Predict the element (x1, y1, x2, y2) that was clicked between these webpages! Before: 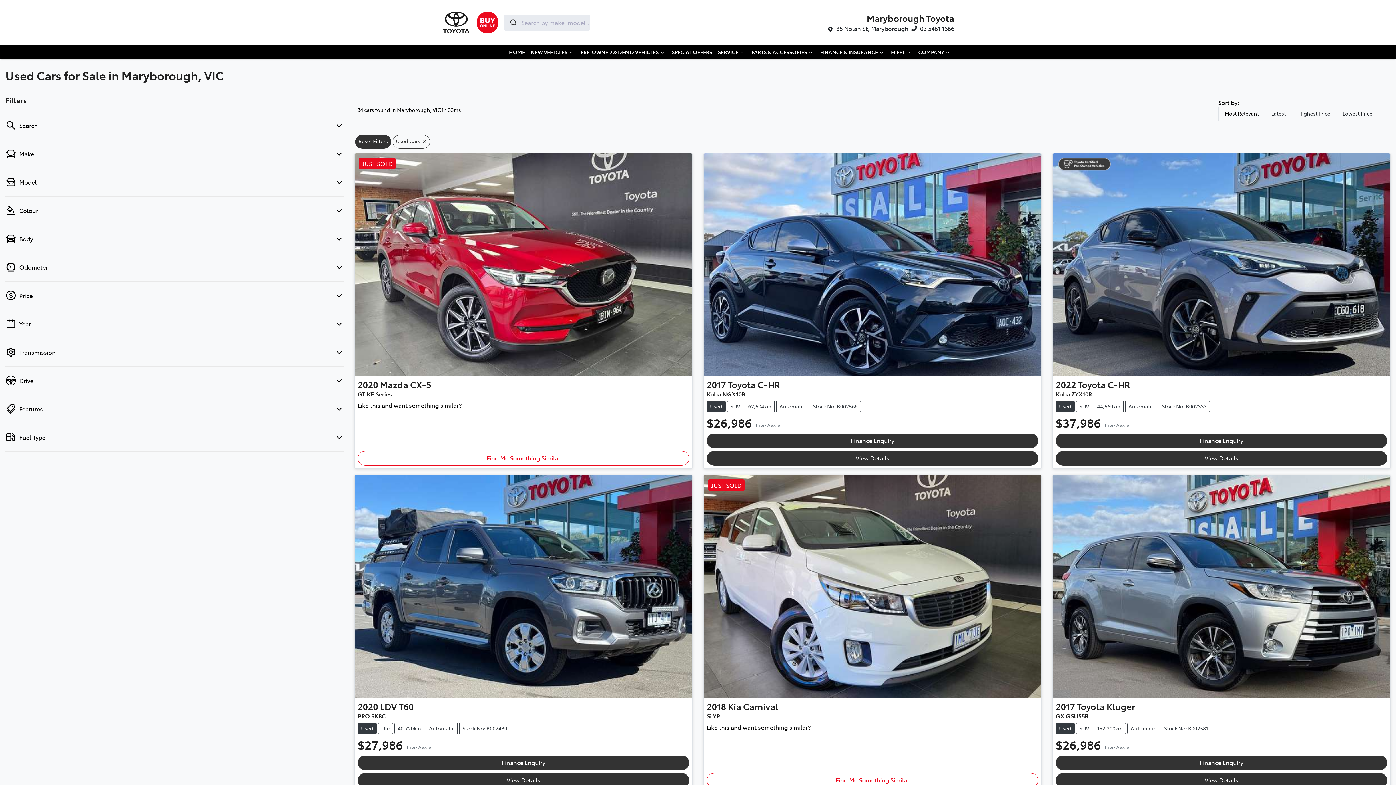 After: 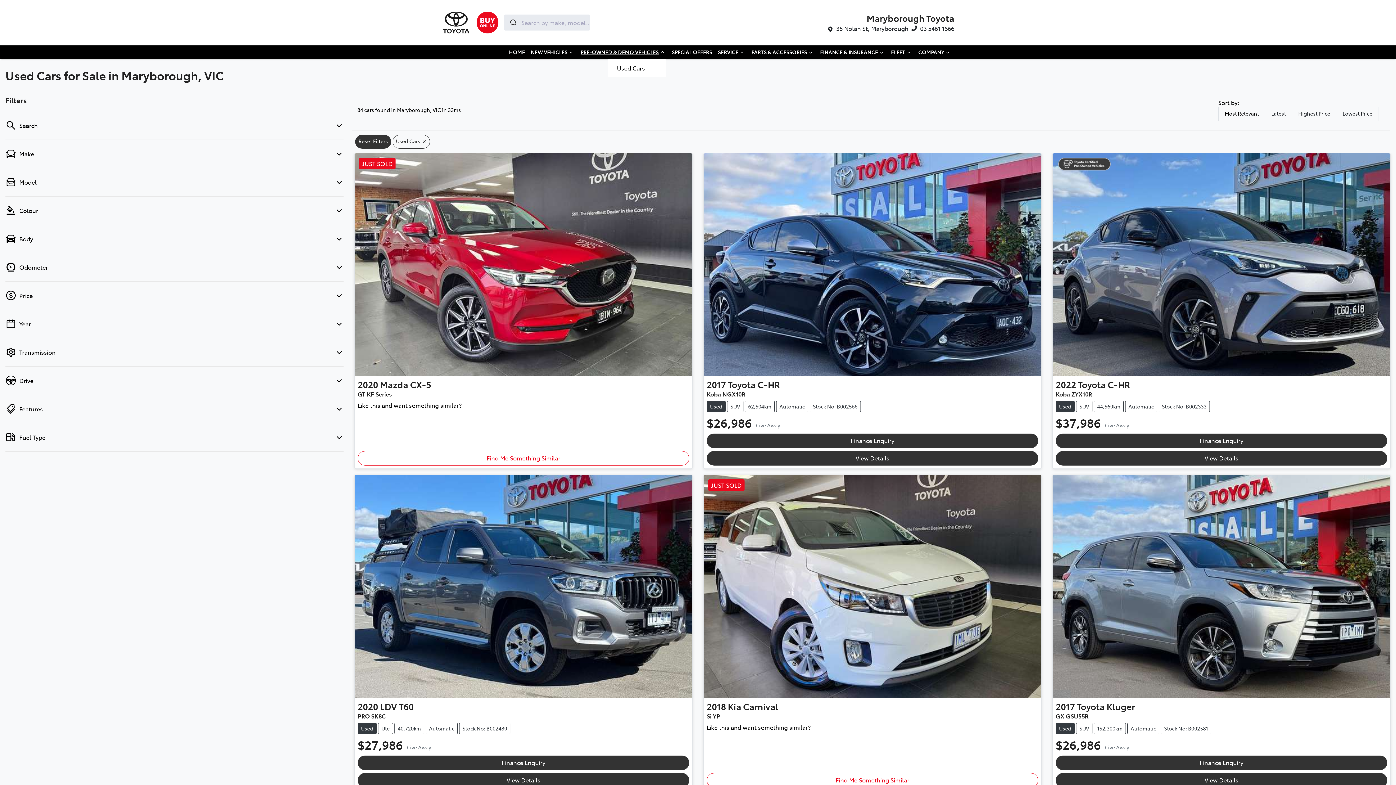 Action: label: PRE-OWNED & DEMO VEHICLES bbox: (577, 45, 669, 58)